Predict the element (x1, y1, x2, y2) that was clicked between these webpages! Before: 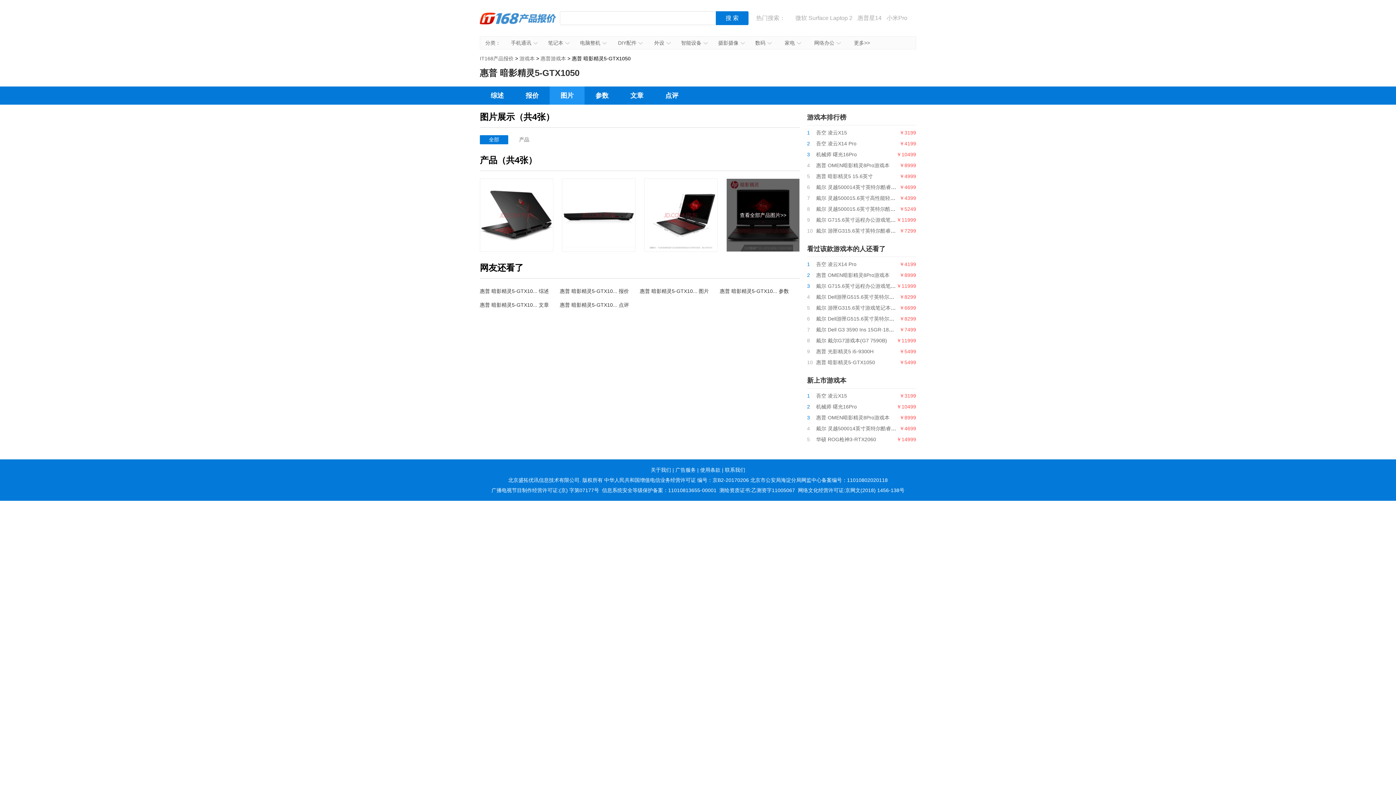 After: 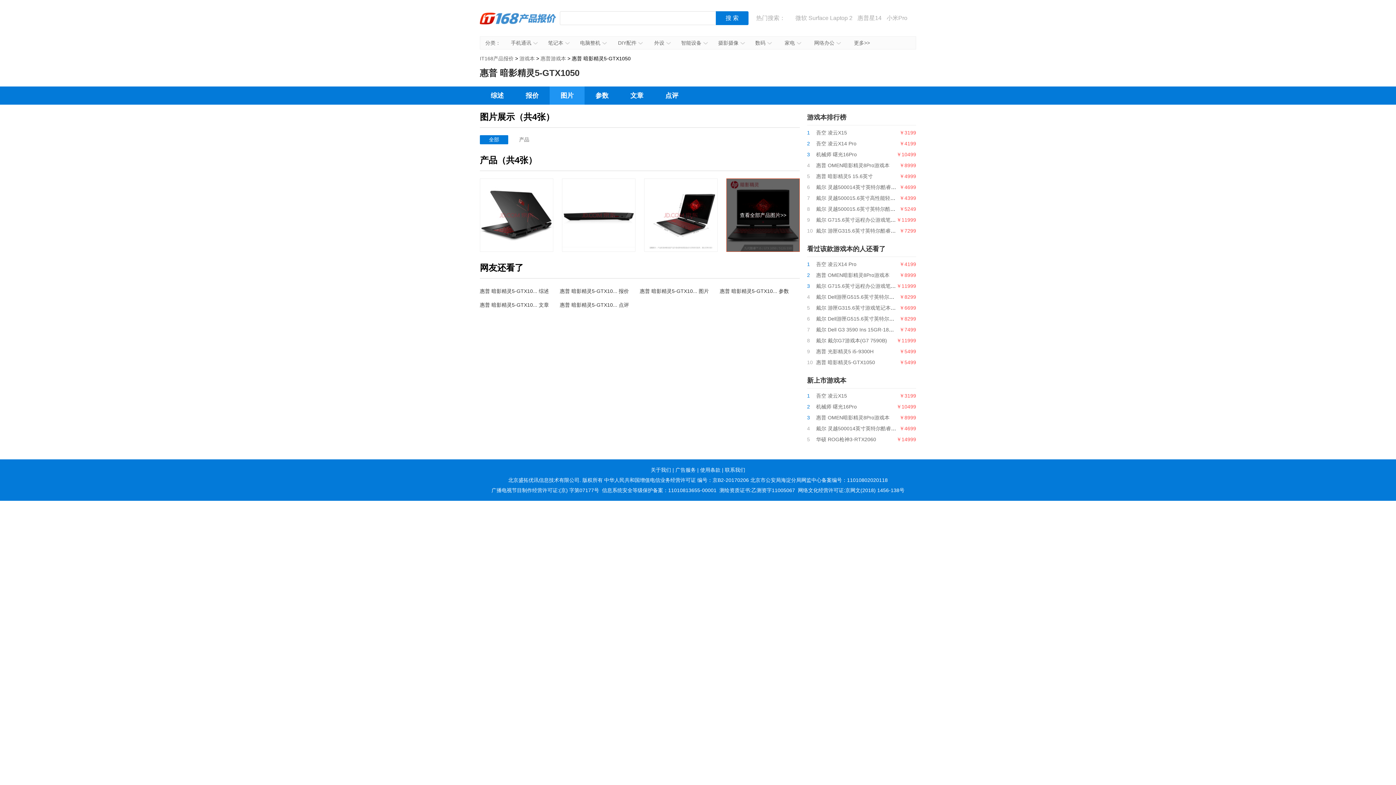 Action: label: 查看全部产品图片>> bbox: (726, 178, 799, 251)